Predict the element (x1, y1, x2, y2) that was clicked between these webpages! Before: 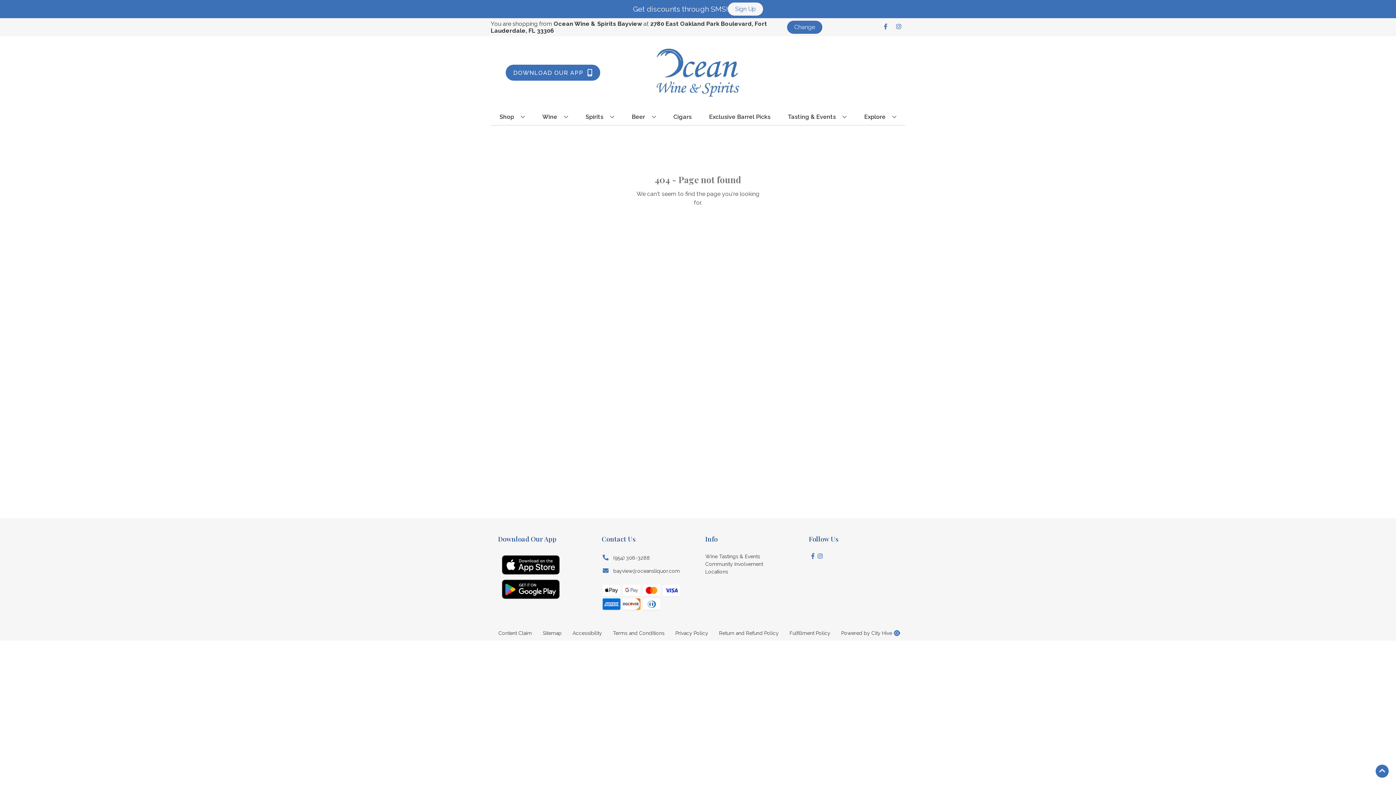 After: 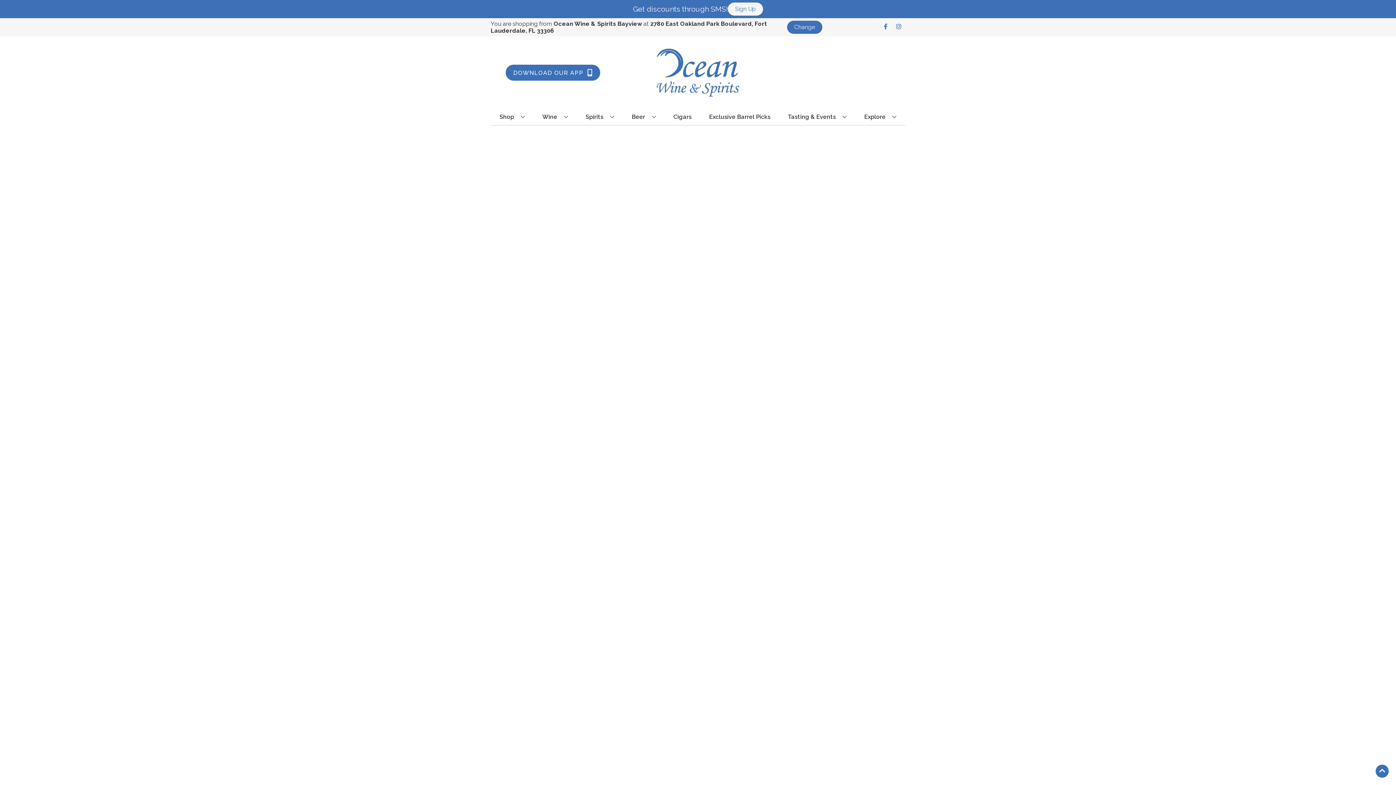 Action: bbox: (670, 109, 694, 125) label: Cigars